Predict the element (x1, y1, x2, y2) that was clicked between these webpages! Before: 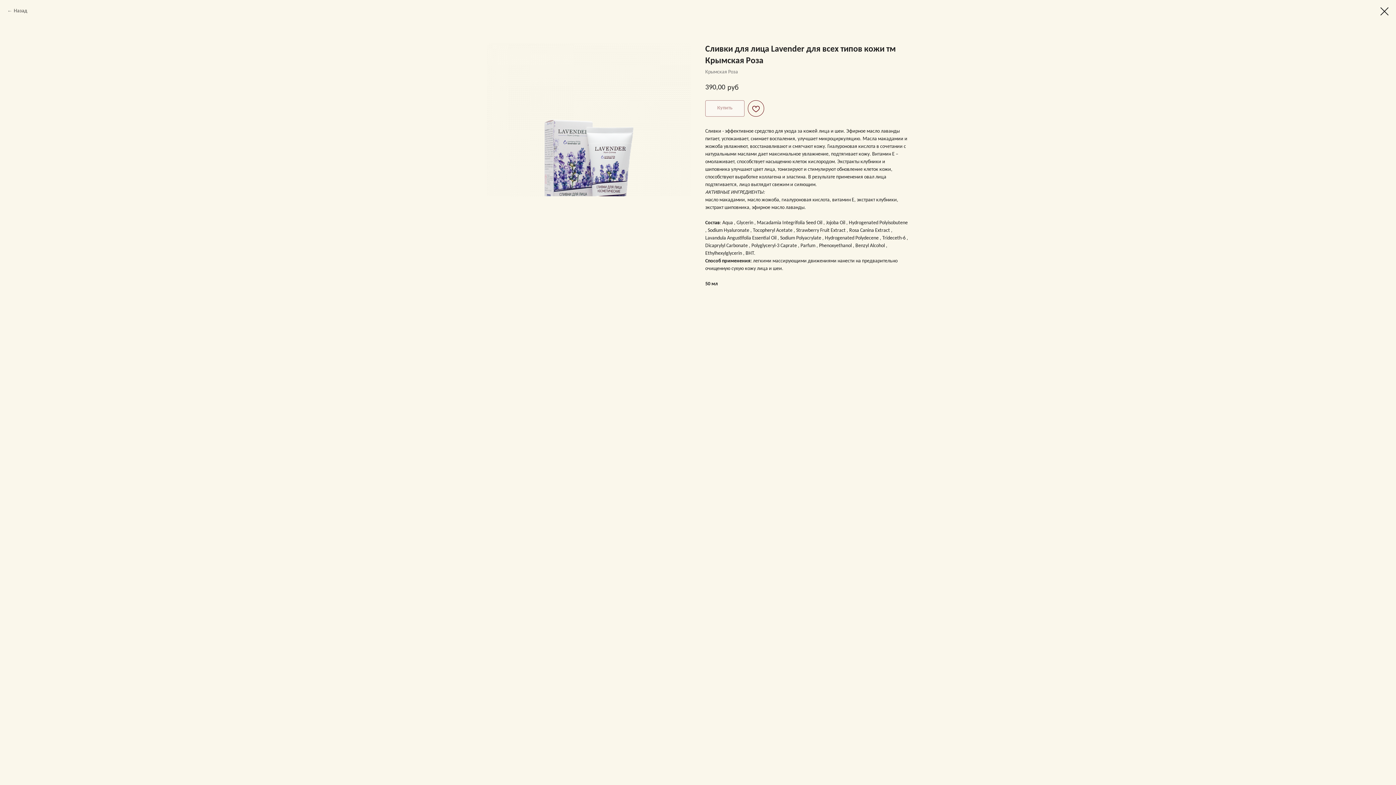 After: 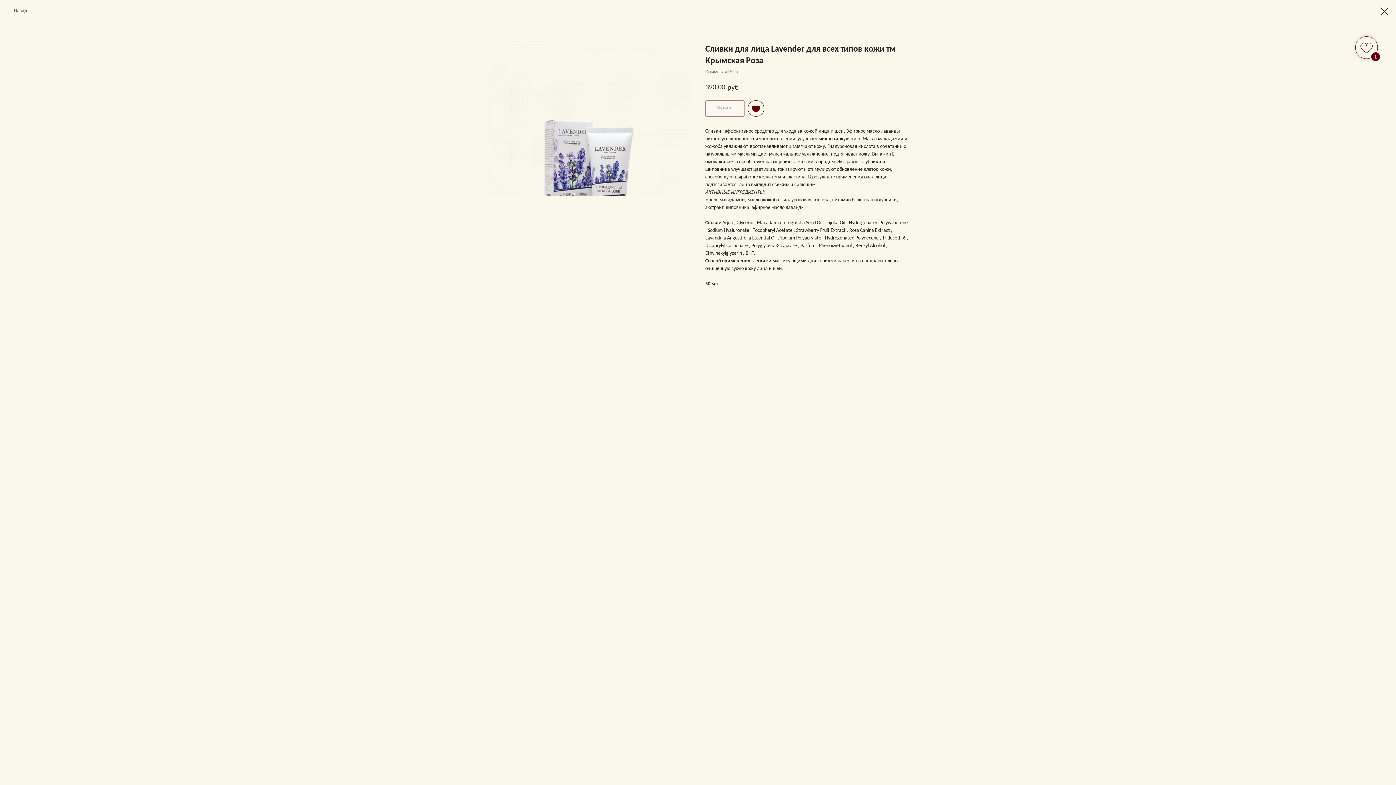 Action: bbox: (748, 100, 764, 116)